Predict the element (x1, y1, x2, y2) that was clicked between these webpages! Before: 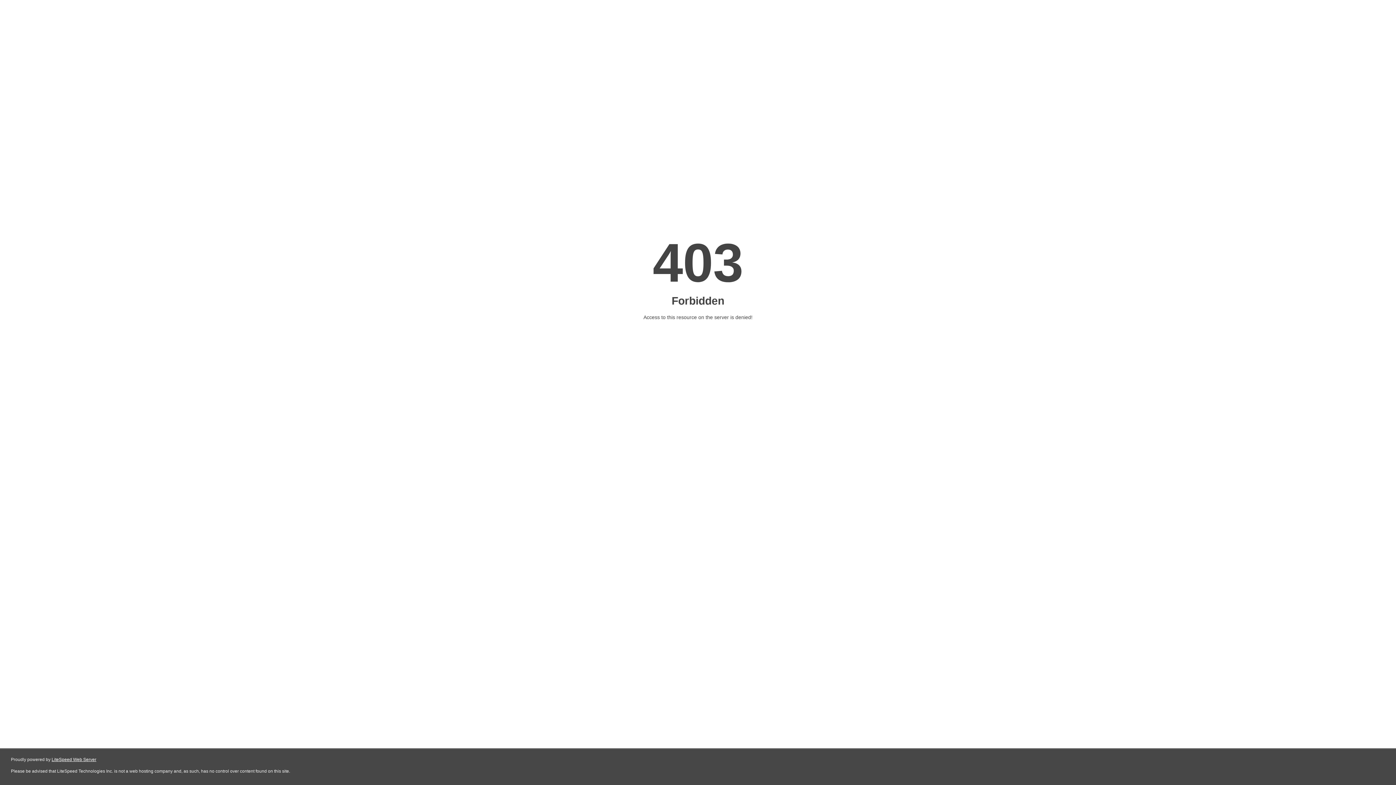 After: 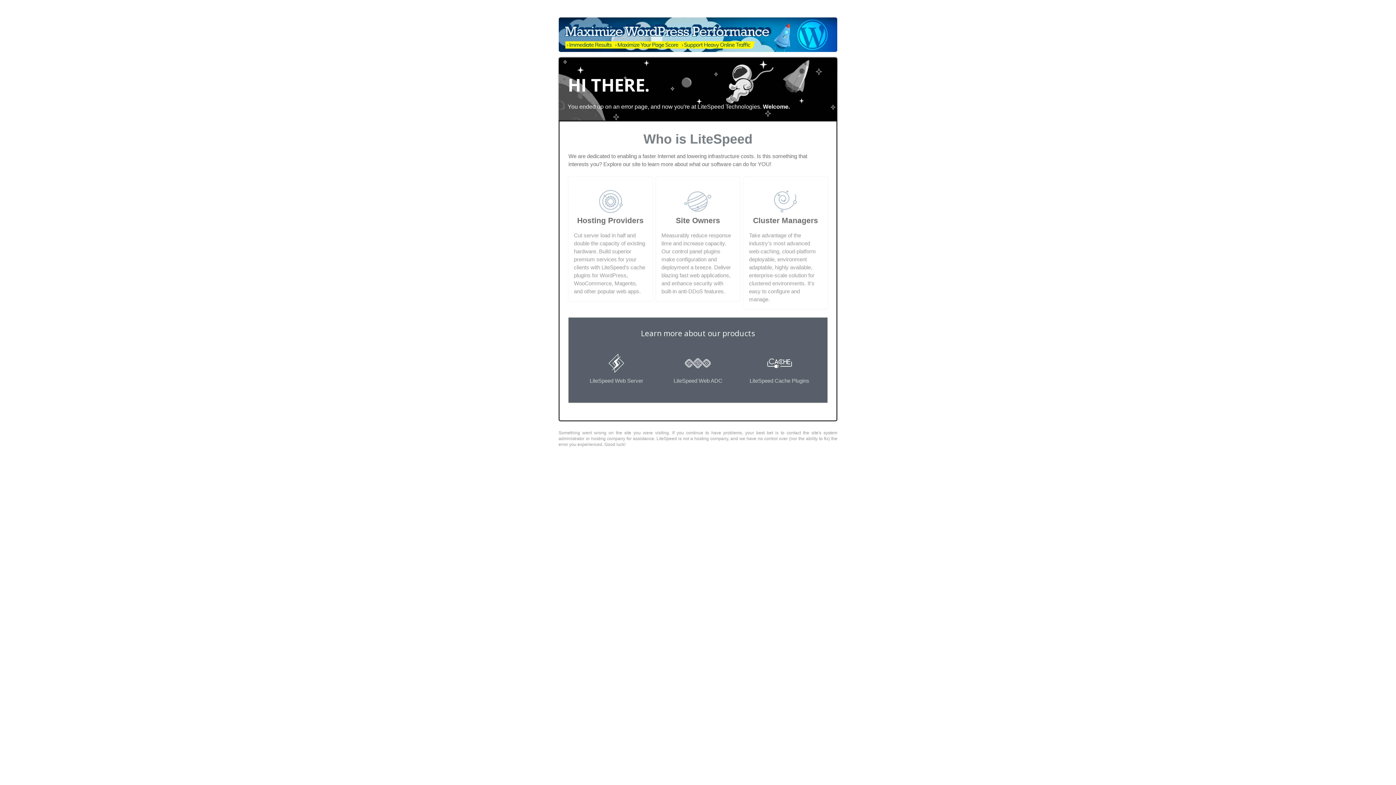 Action: label: LiteSpeed Web Server bbox: (51, 757, 96, 762)